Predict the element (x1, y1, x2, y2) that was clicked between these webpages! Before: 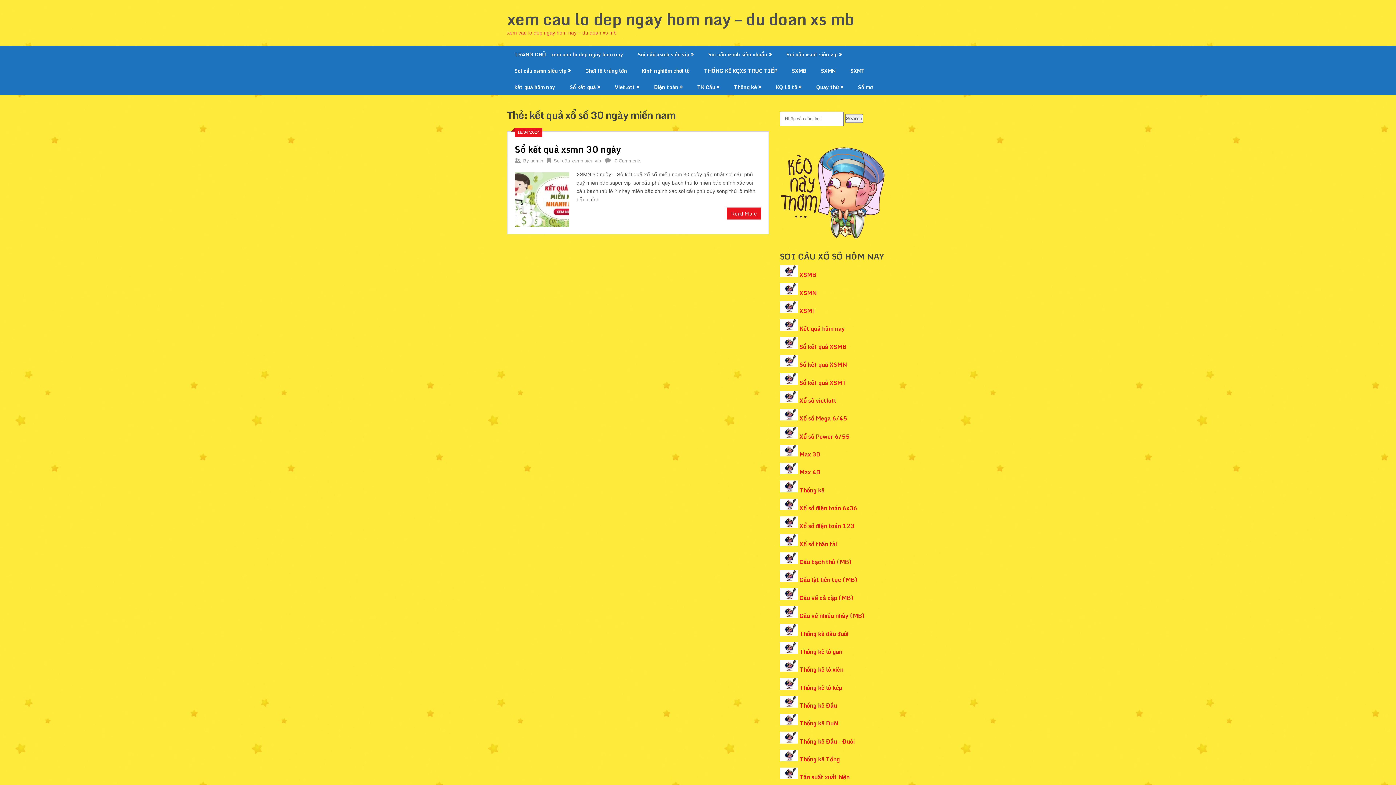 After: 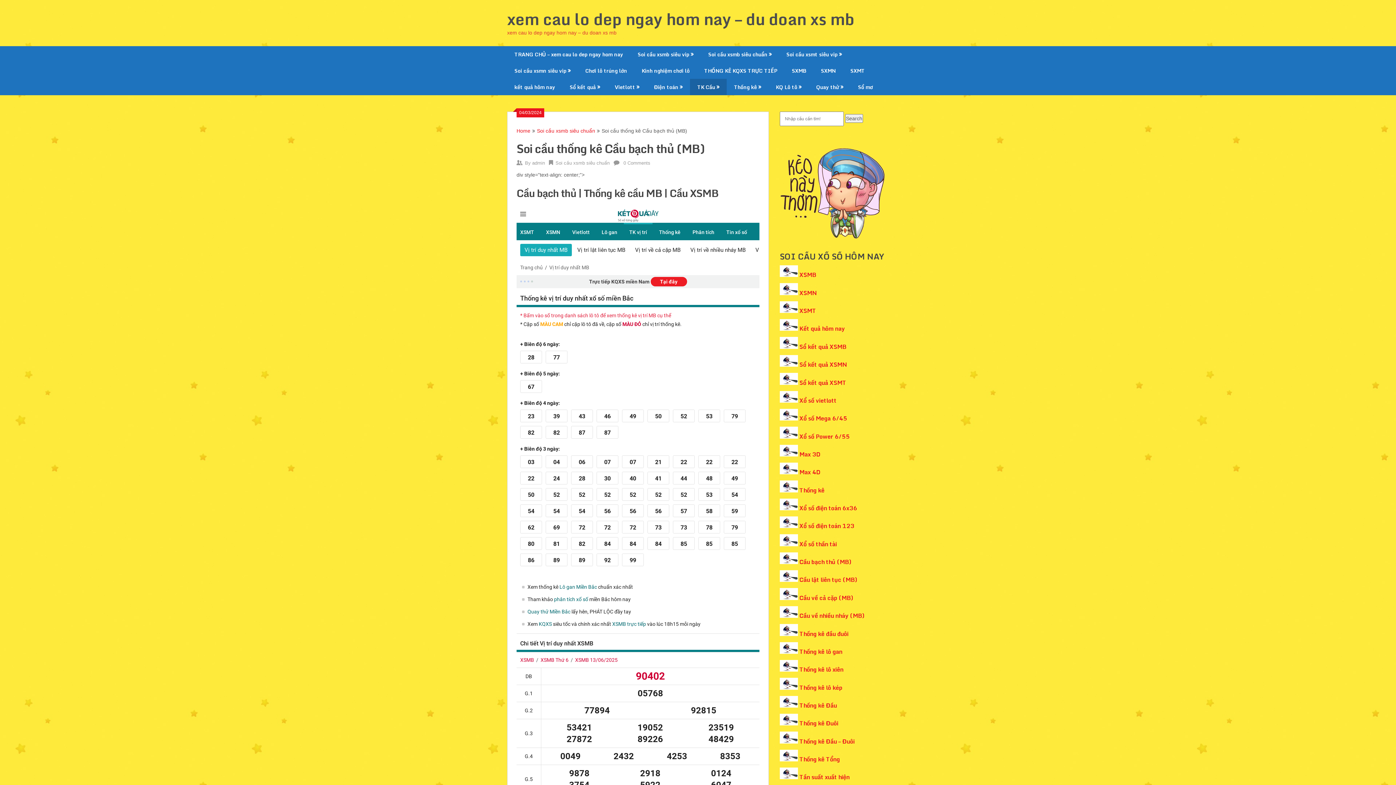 Action: label: TK Cầu bbox: (690, 78, 726, 95)